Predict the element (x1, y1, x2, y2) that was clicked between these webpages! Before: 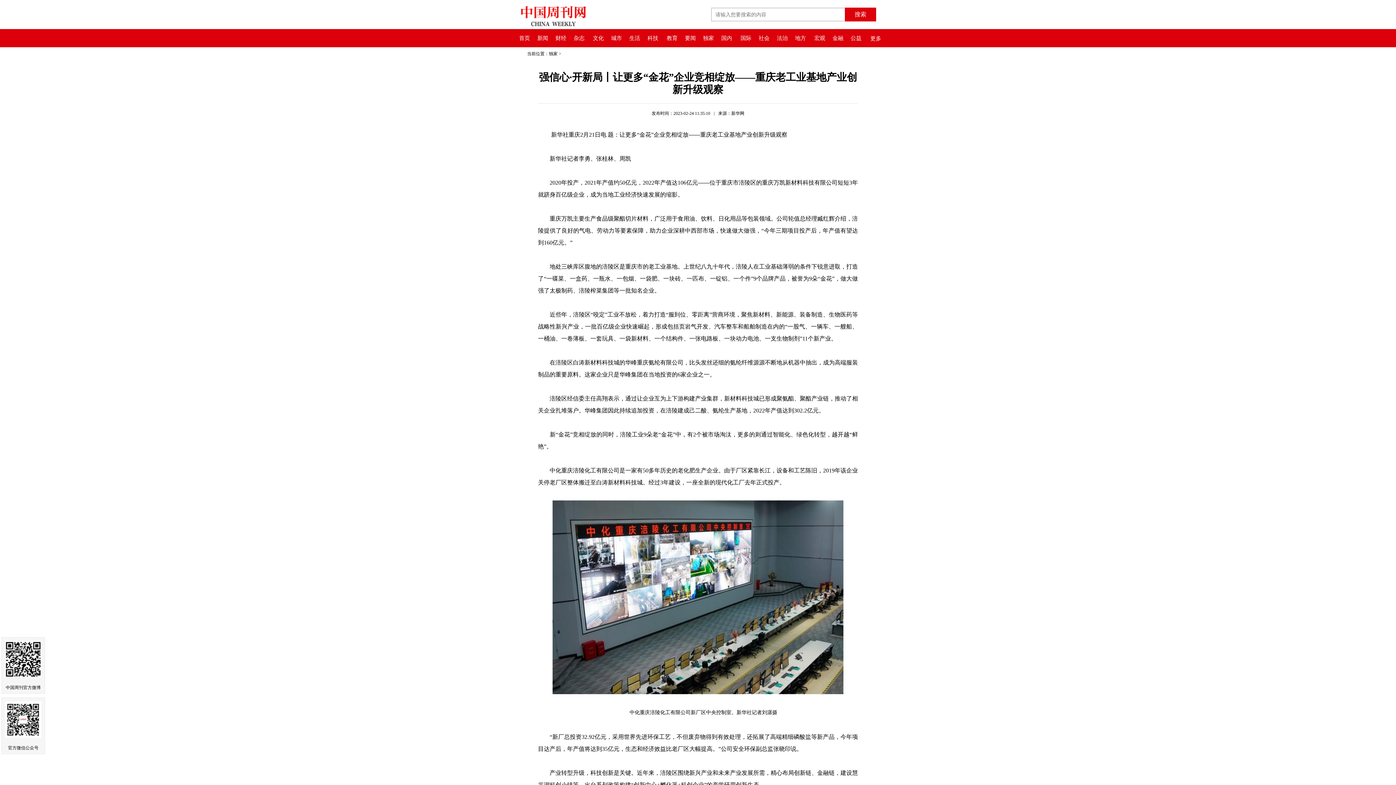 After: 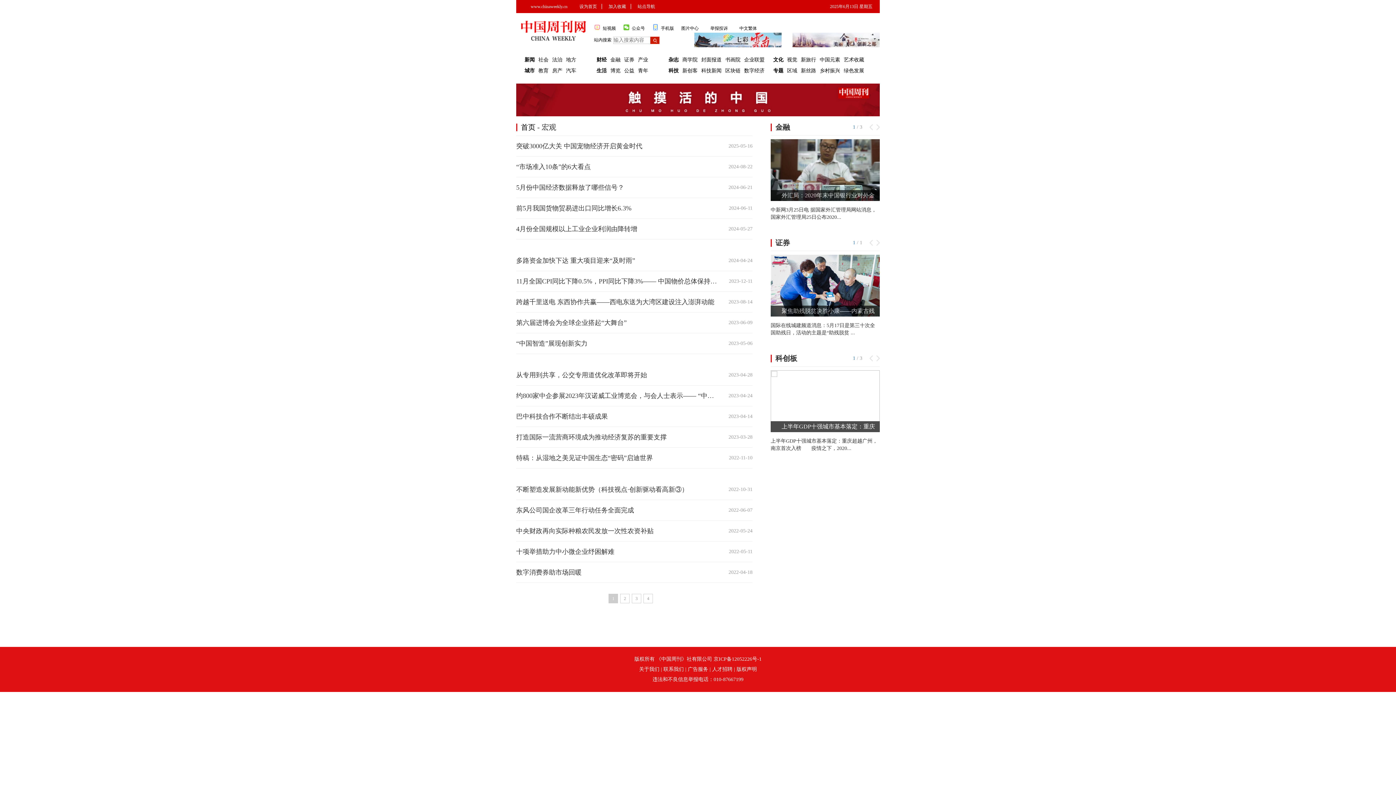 Action: label: 宏观 bbox: (810, 35, 829, 41)